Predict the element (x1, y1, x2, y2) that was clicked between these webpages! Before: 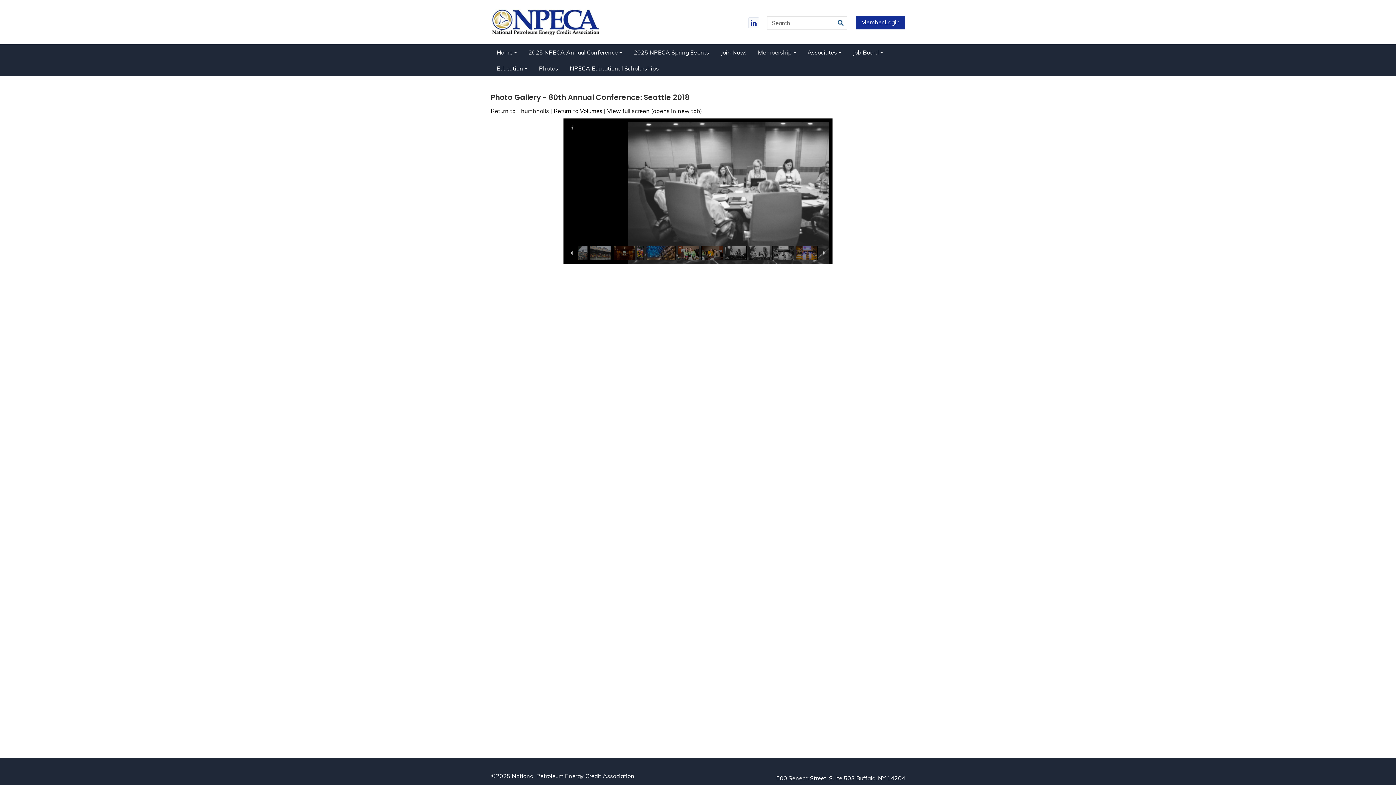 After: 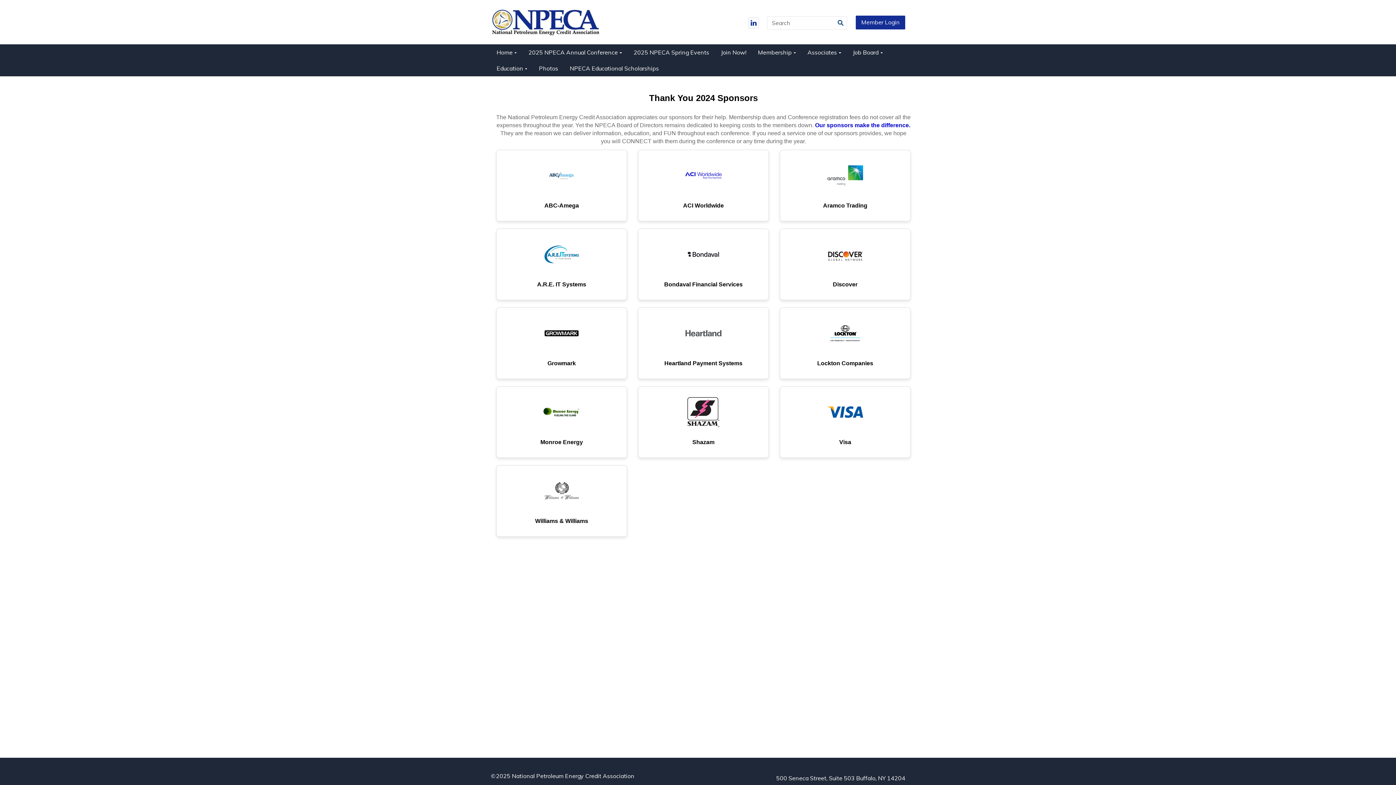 Action: bbox: (801, 44, 847, 60) label: Associates